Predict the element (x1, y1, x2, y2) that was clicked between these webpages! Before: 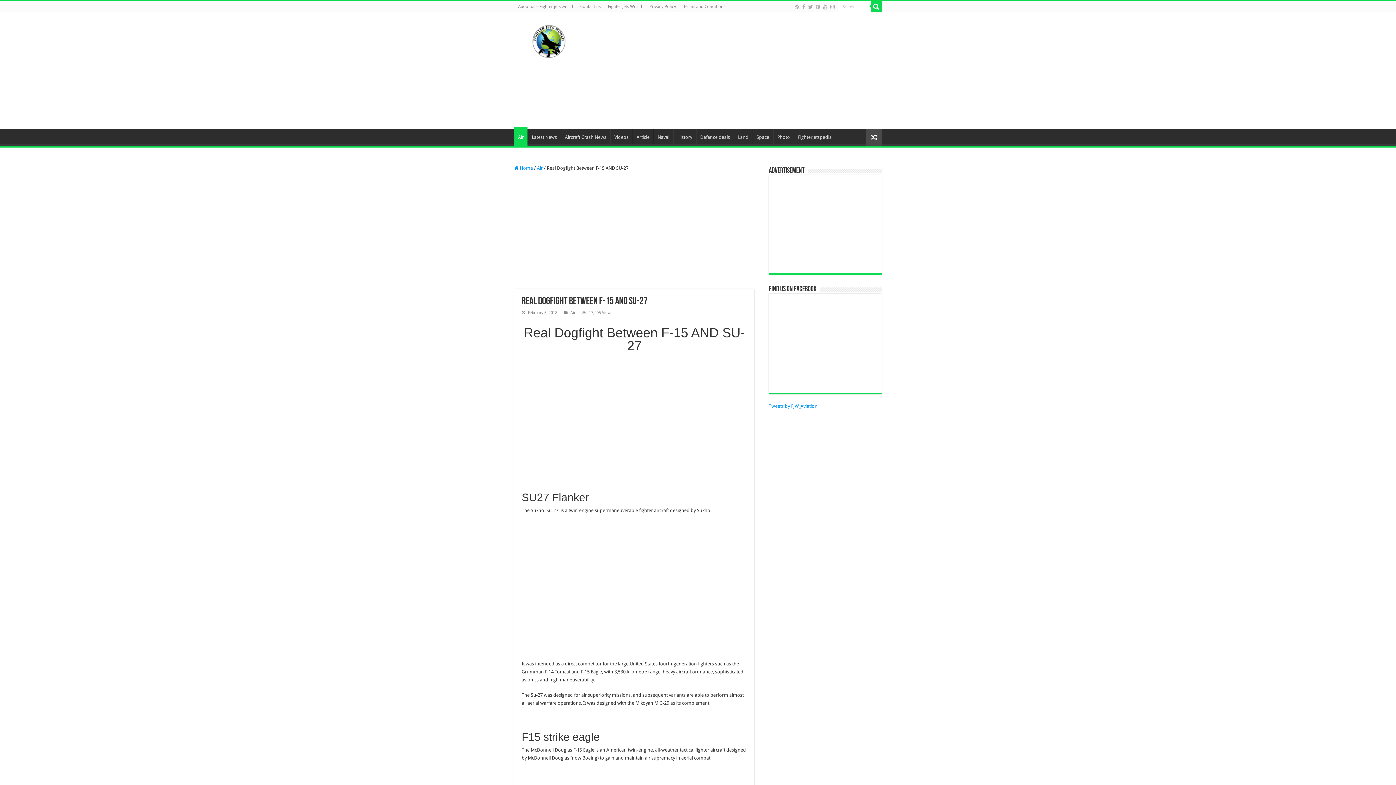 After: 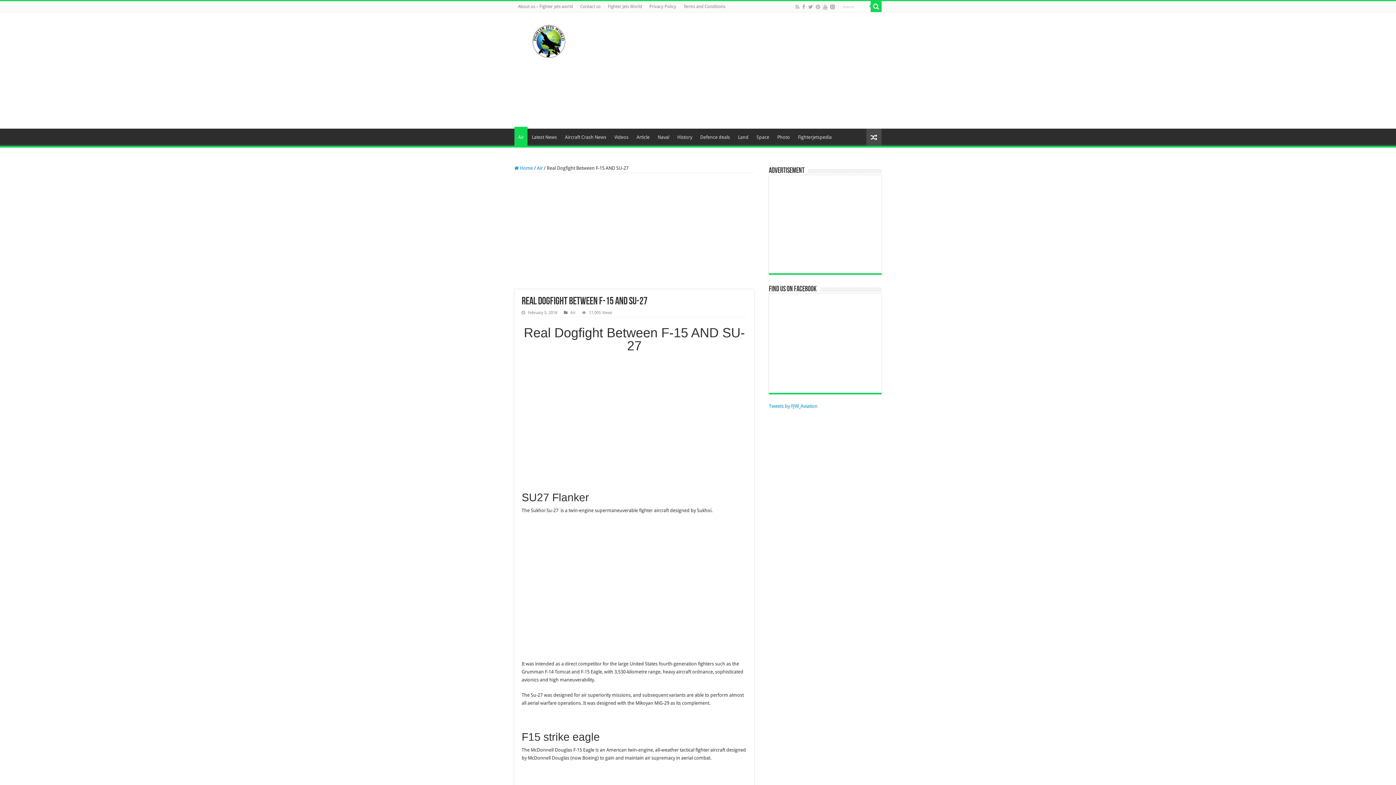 Action: bbox: (829, 2, 835, 11)